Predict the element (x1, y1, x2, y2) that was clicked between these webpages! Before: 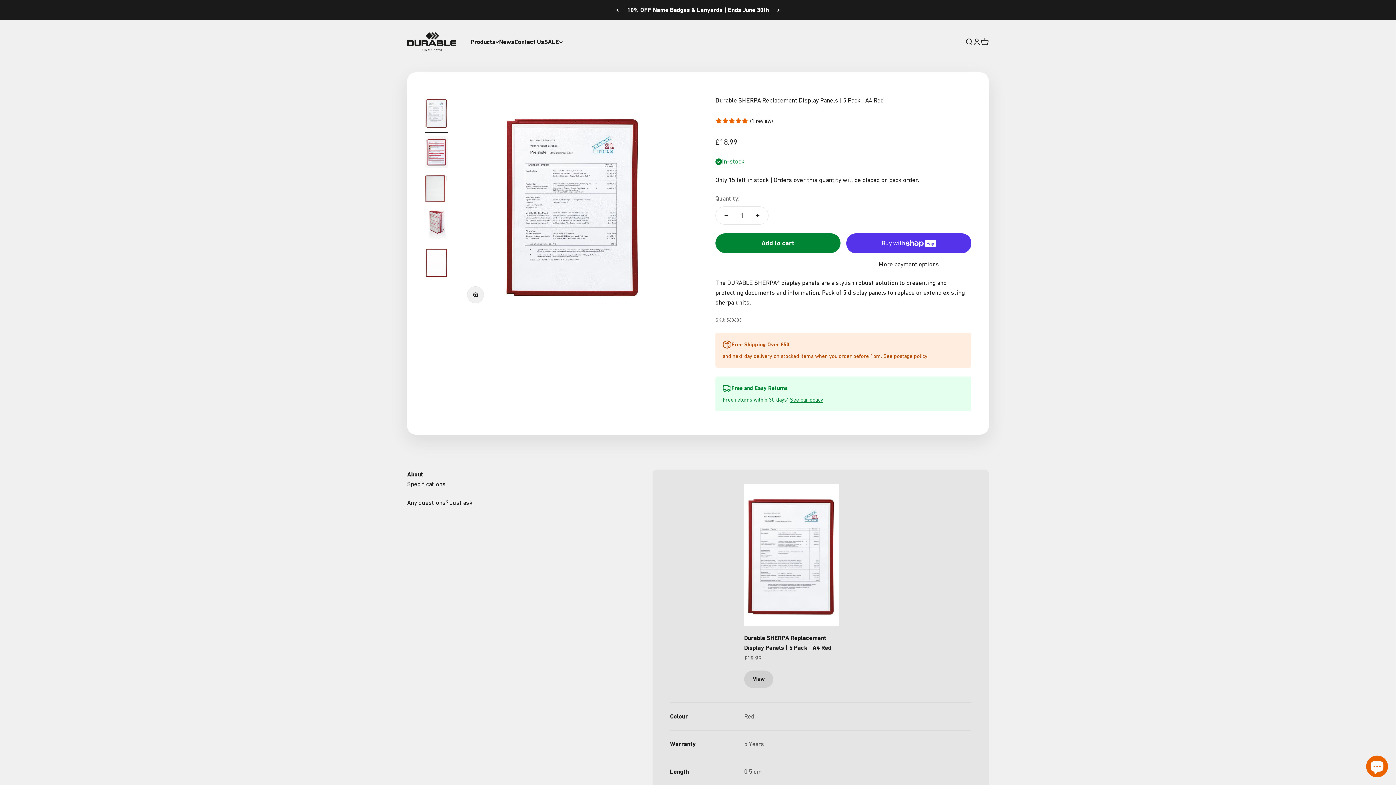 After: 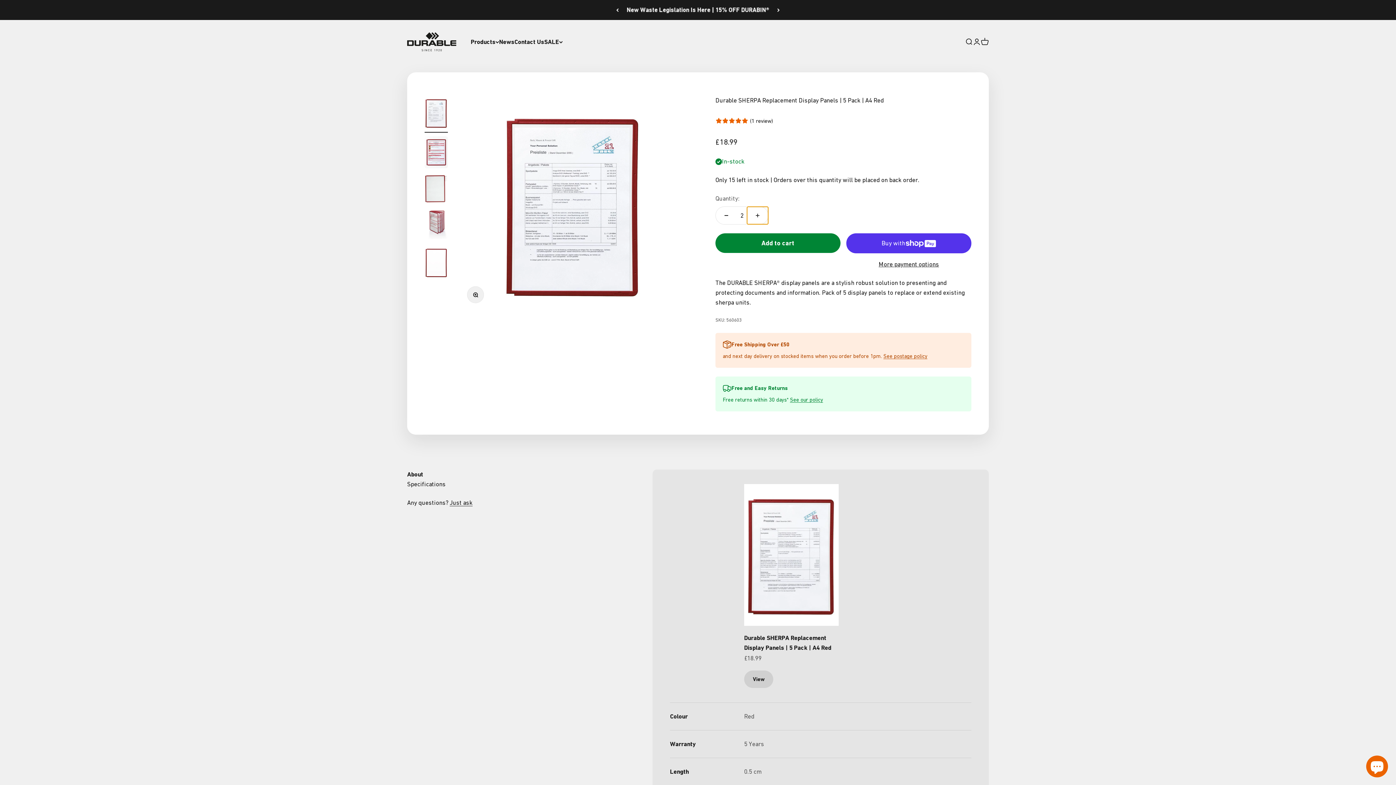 Action: bbox: (747, 206, 768, 224) label: Increase quantity